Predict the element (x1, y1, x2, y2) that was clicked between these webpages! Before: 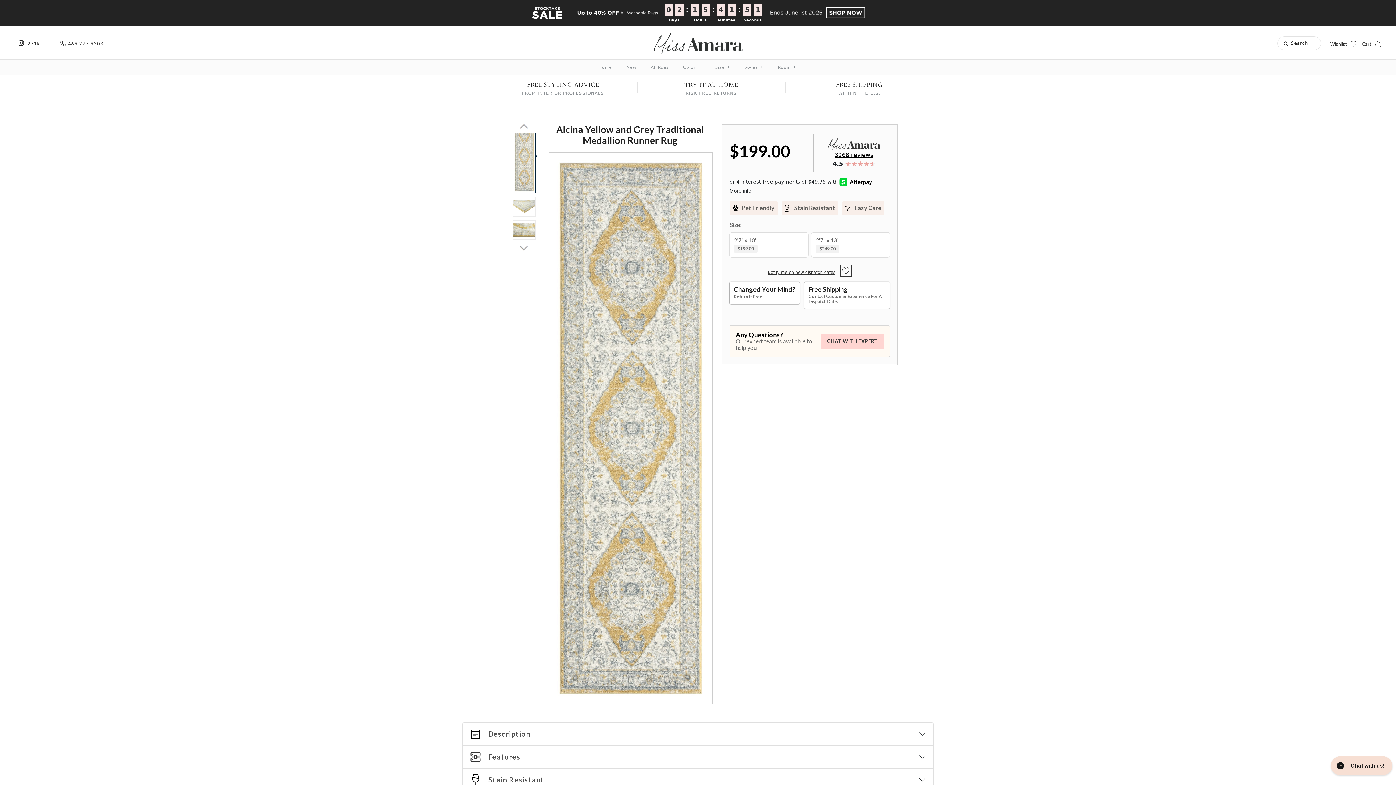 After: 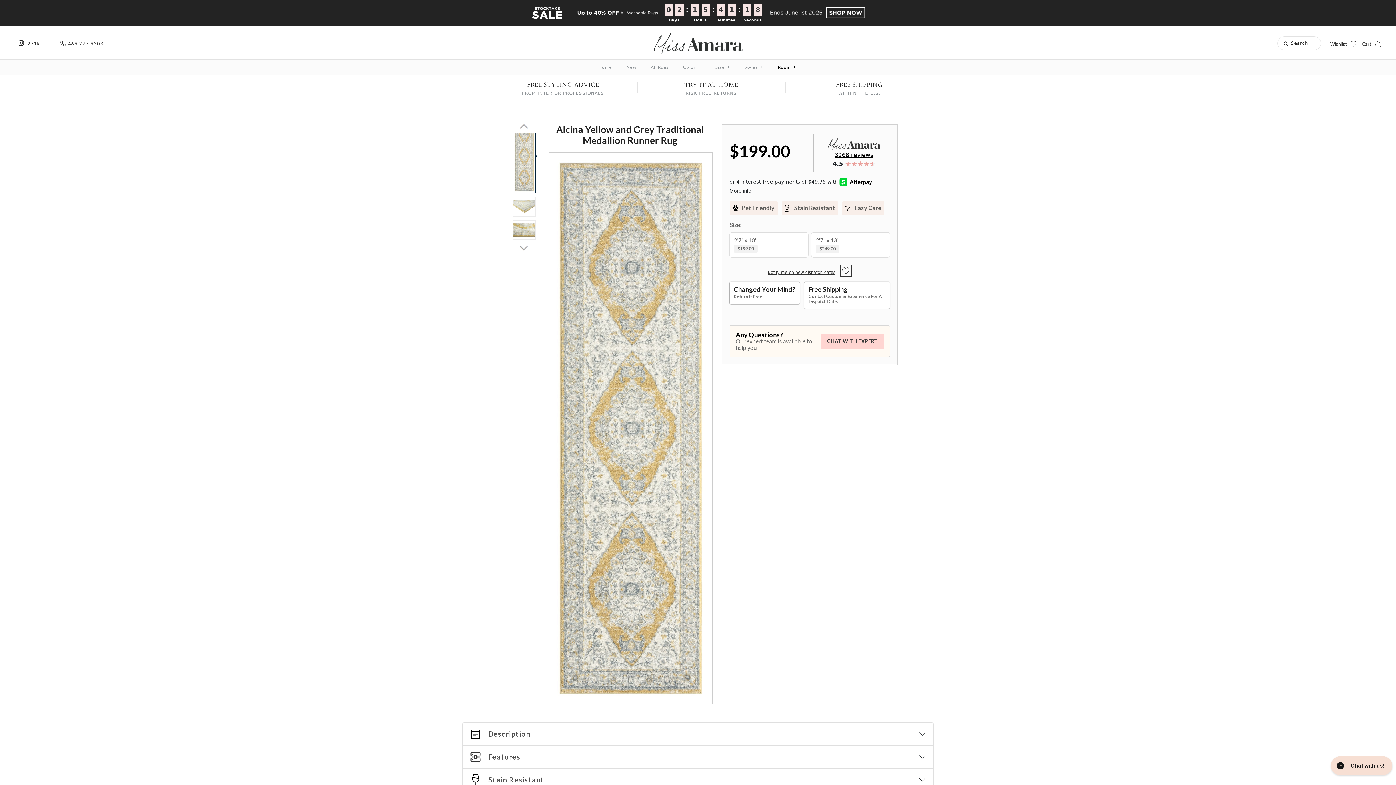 Action: label: Room+ bbox: (771, 59, 803, 74)